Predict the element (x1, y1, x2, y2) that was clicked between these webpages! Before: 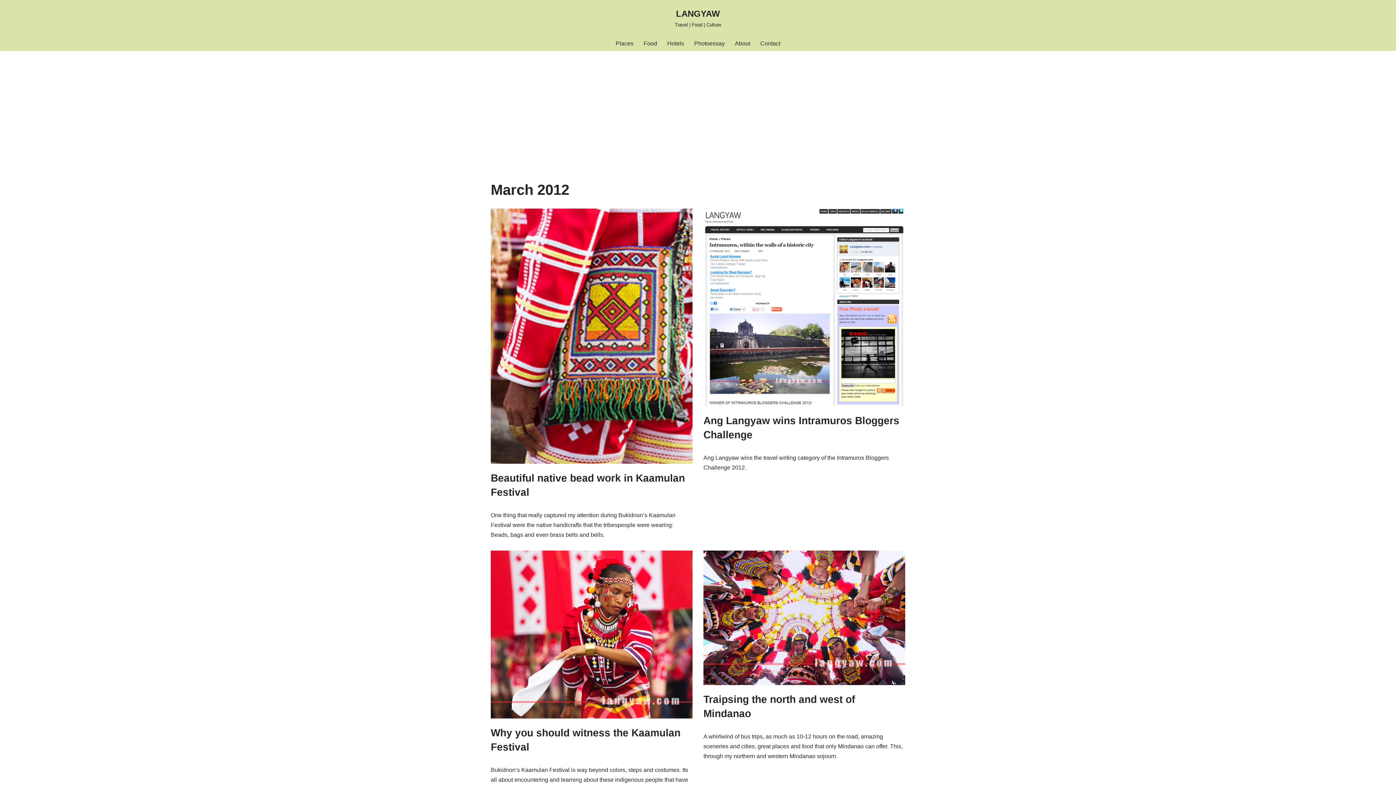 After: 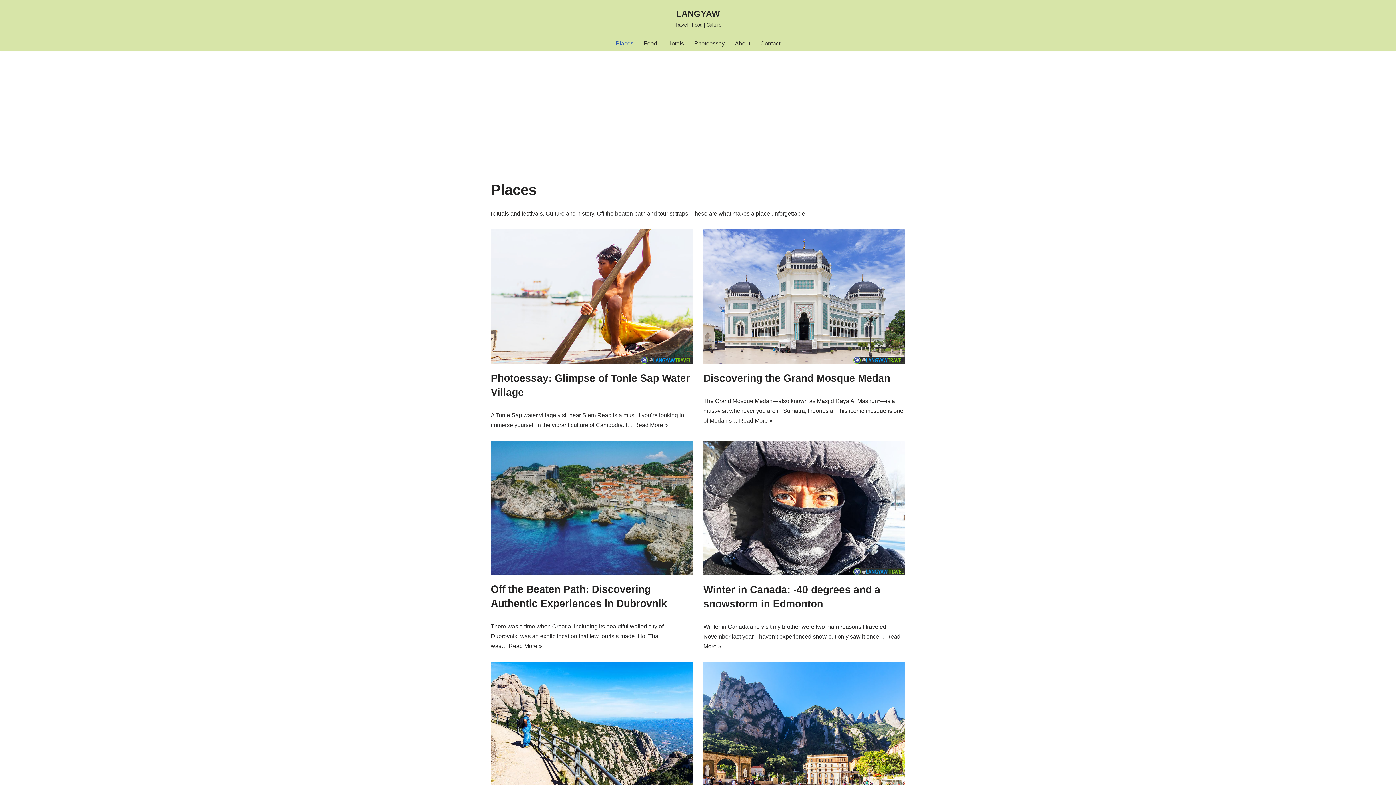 Action: bbox: (615, 38, 633, 48) label: Places